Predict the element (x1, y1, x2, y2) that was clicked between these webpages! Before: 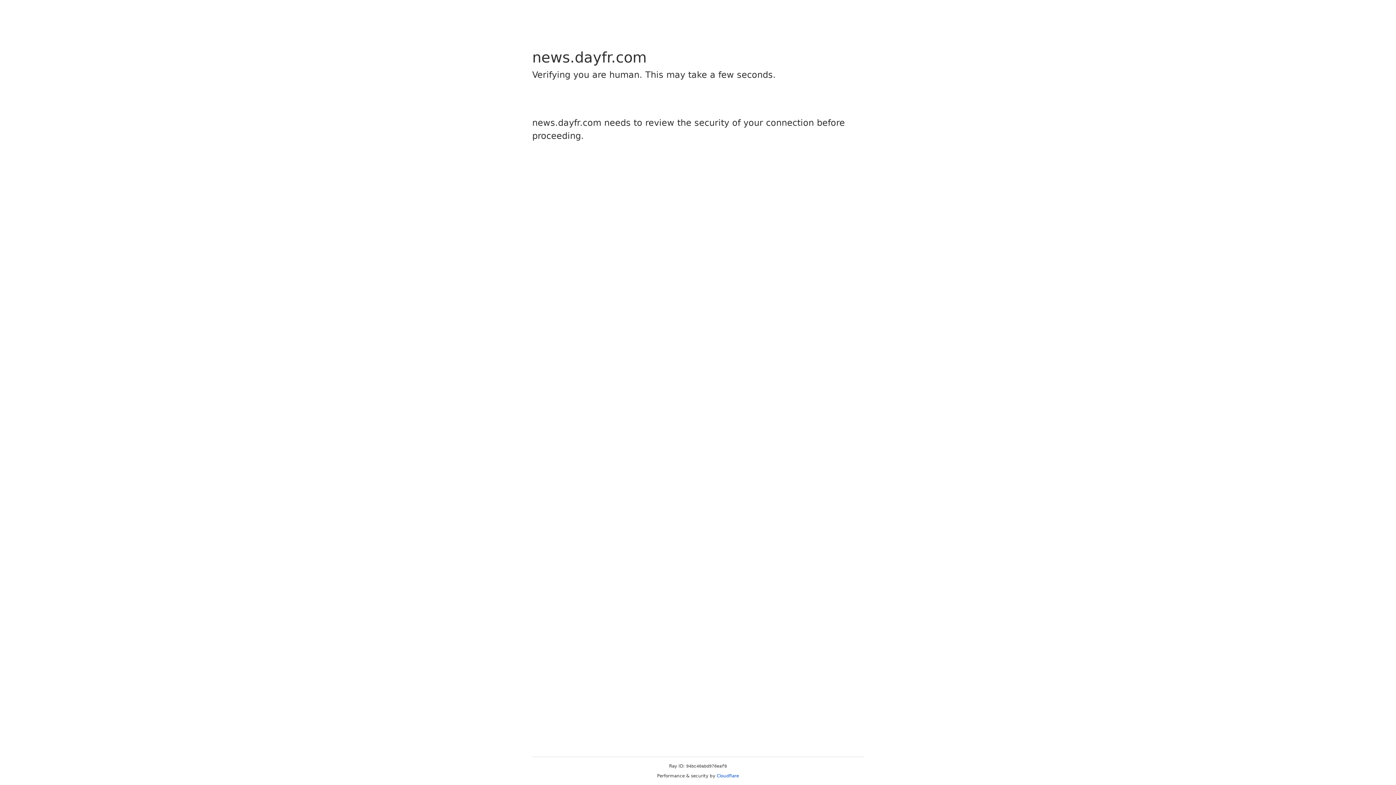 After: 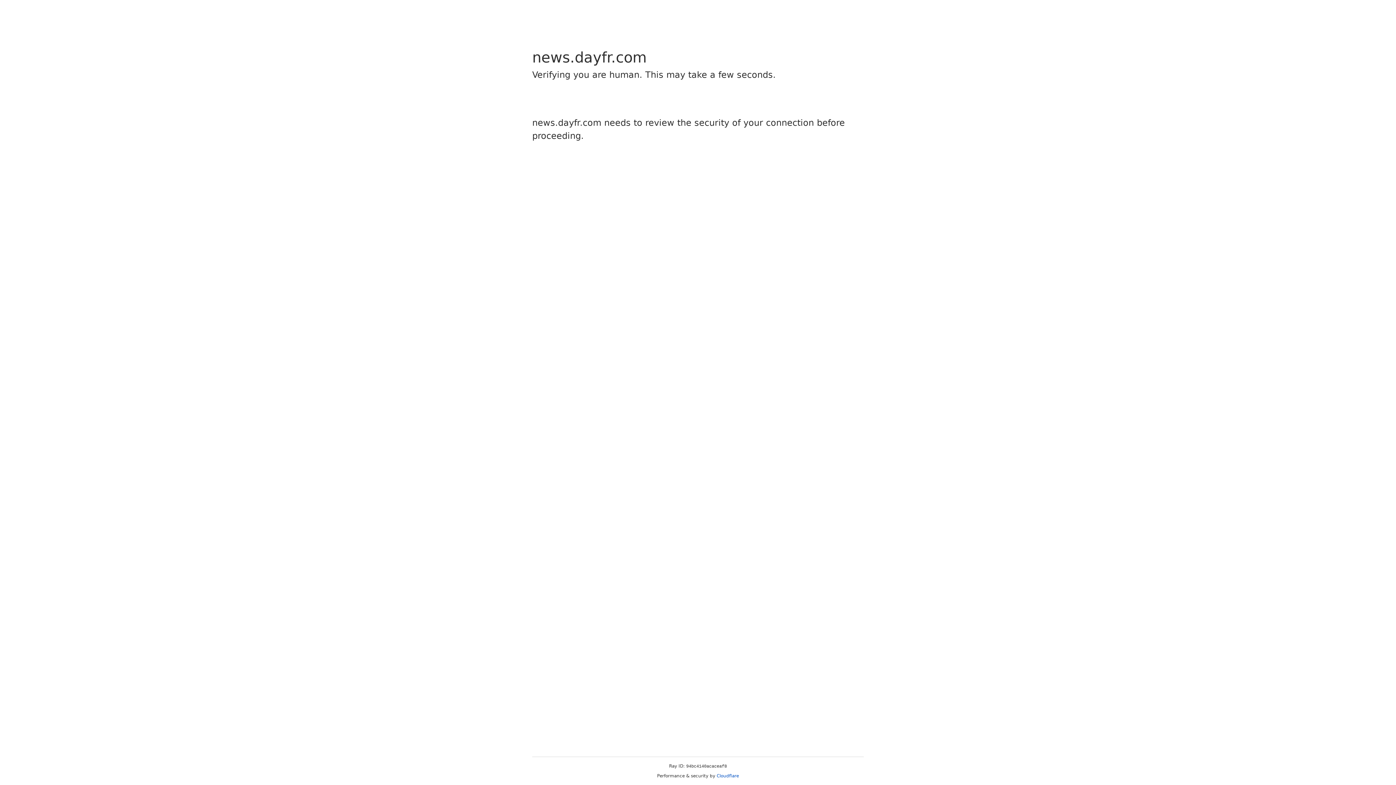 Action: label: Cloudflare bbox: (716, 773, 739, 778)